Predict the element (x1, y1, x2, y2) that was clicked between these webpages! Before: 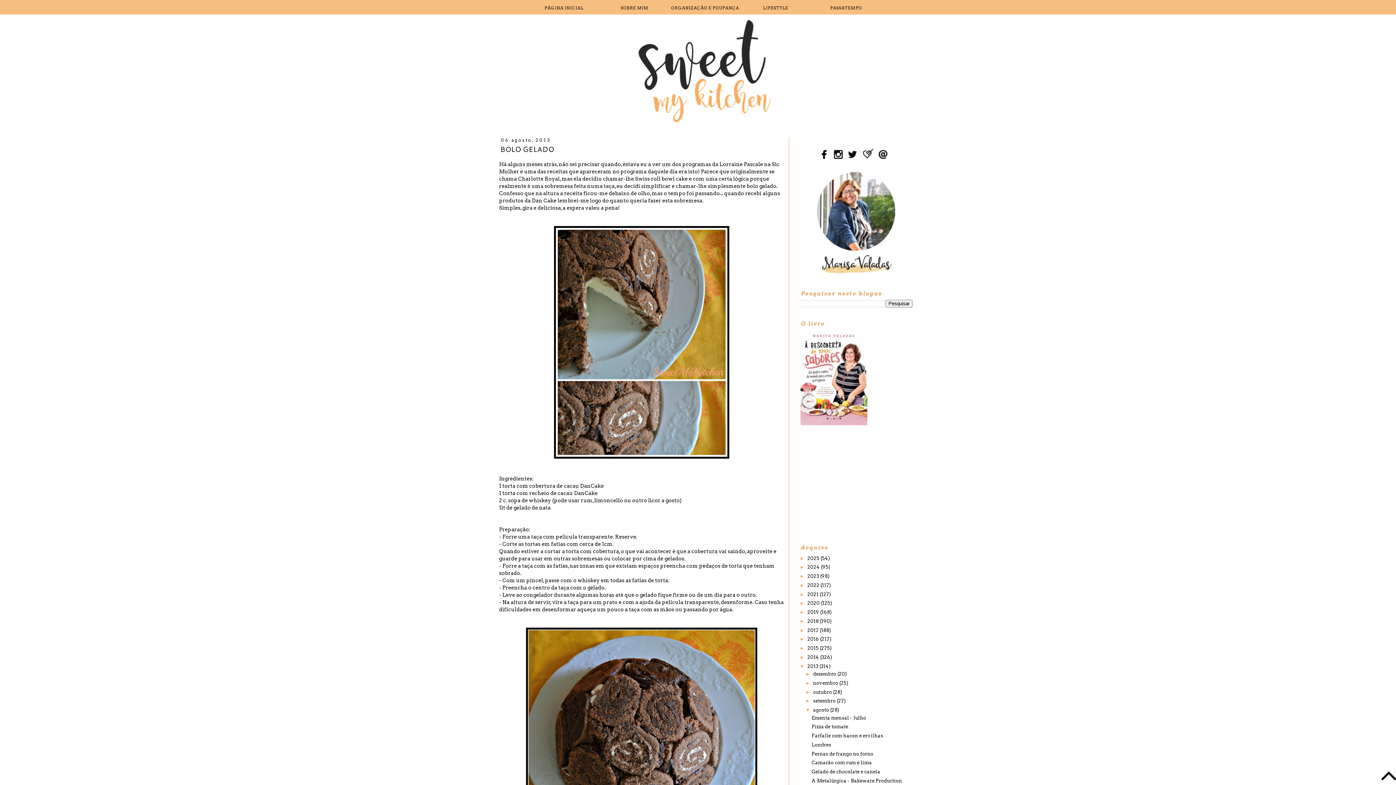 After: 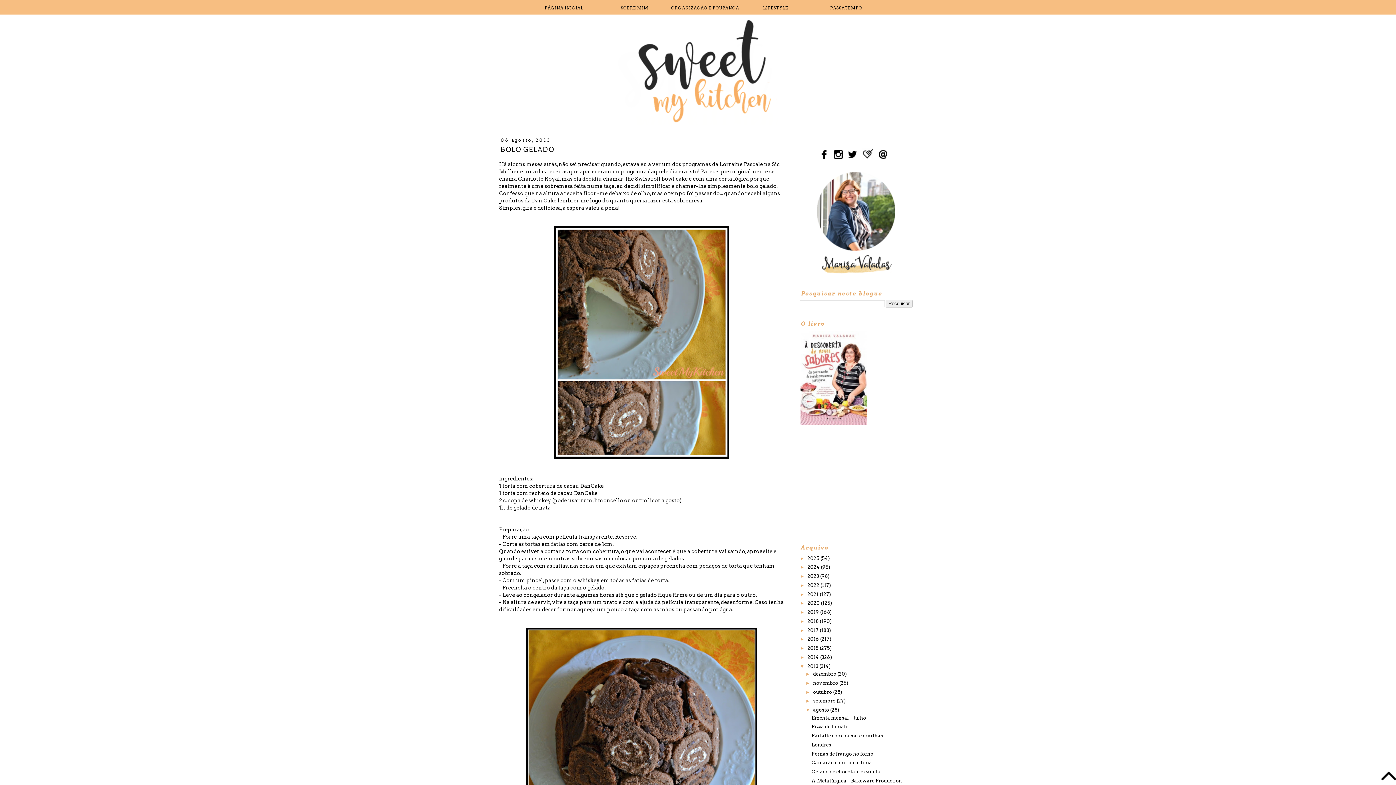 Action: bbox: (817, 271, 895, 276)